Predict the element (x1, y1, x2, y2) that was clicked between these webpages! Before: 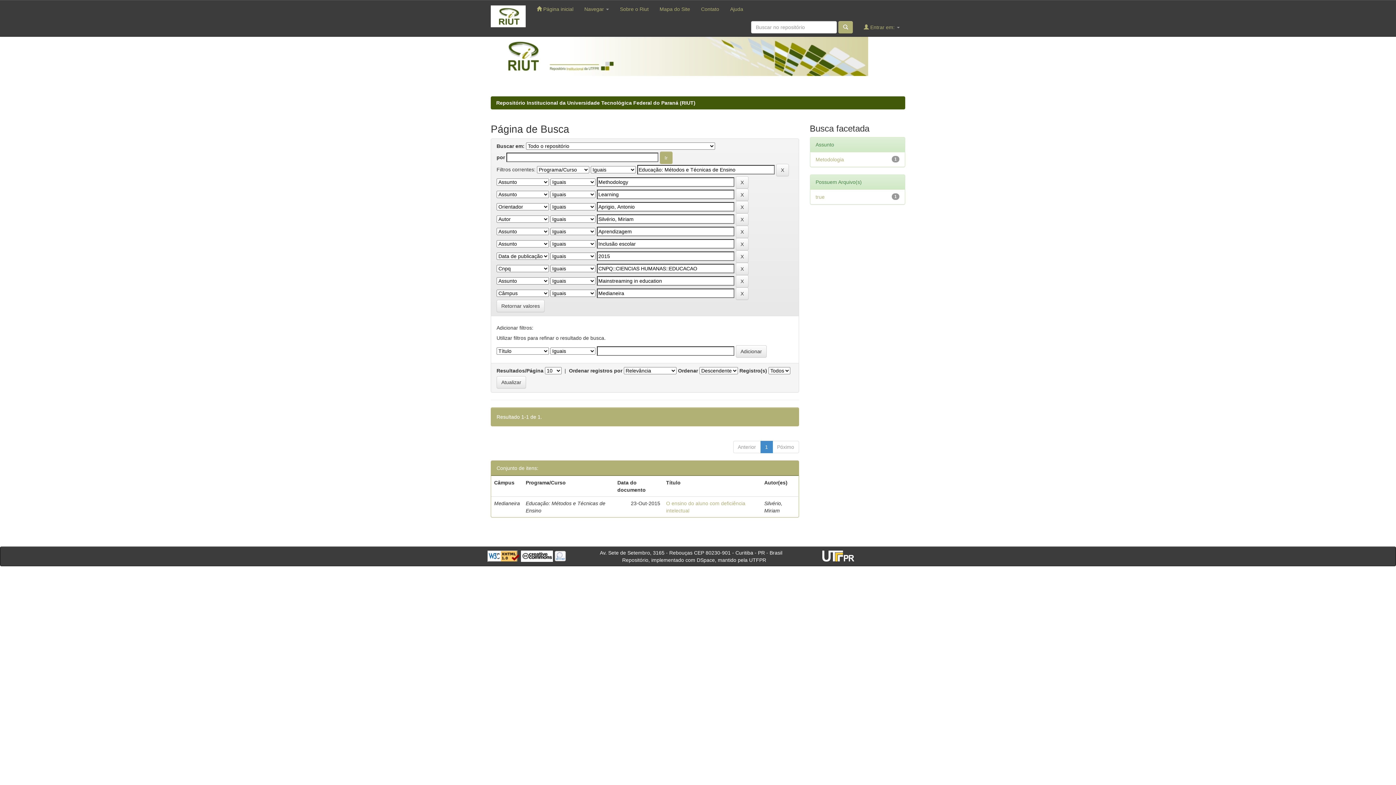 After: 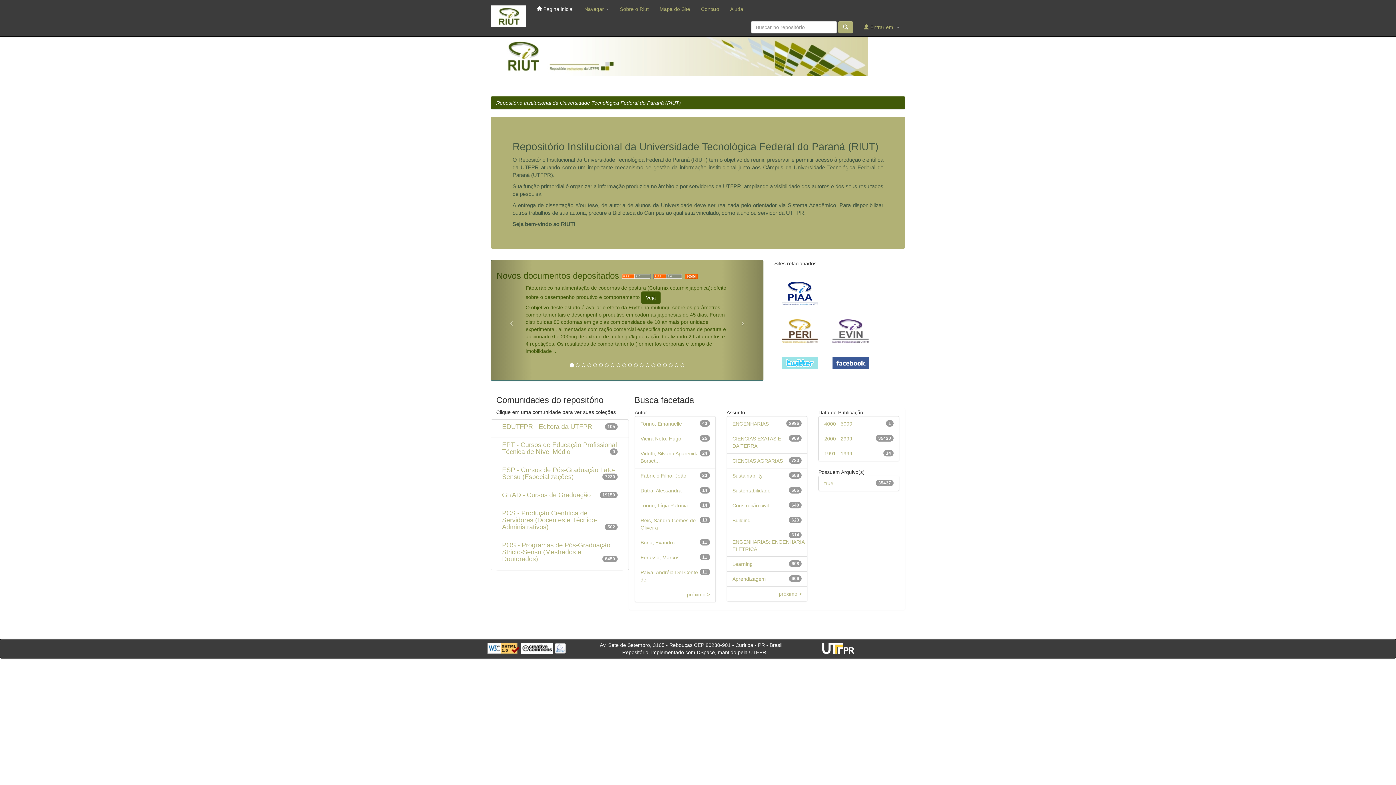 Action: label:  Página inicial bbox: (531, 0, 579, 18)